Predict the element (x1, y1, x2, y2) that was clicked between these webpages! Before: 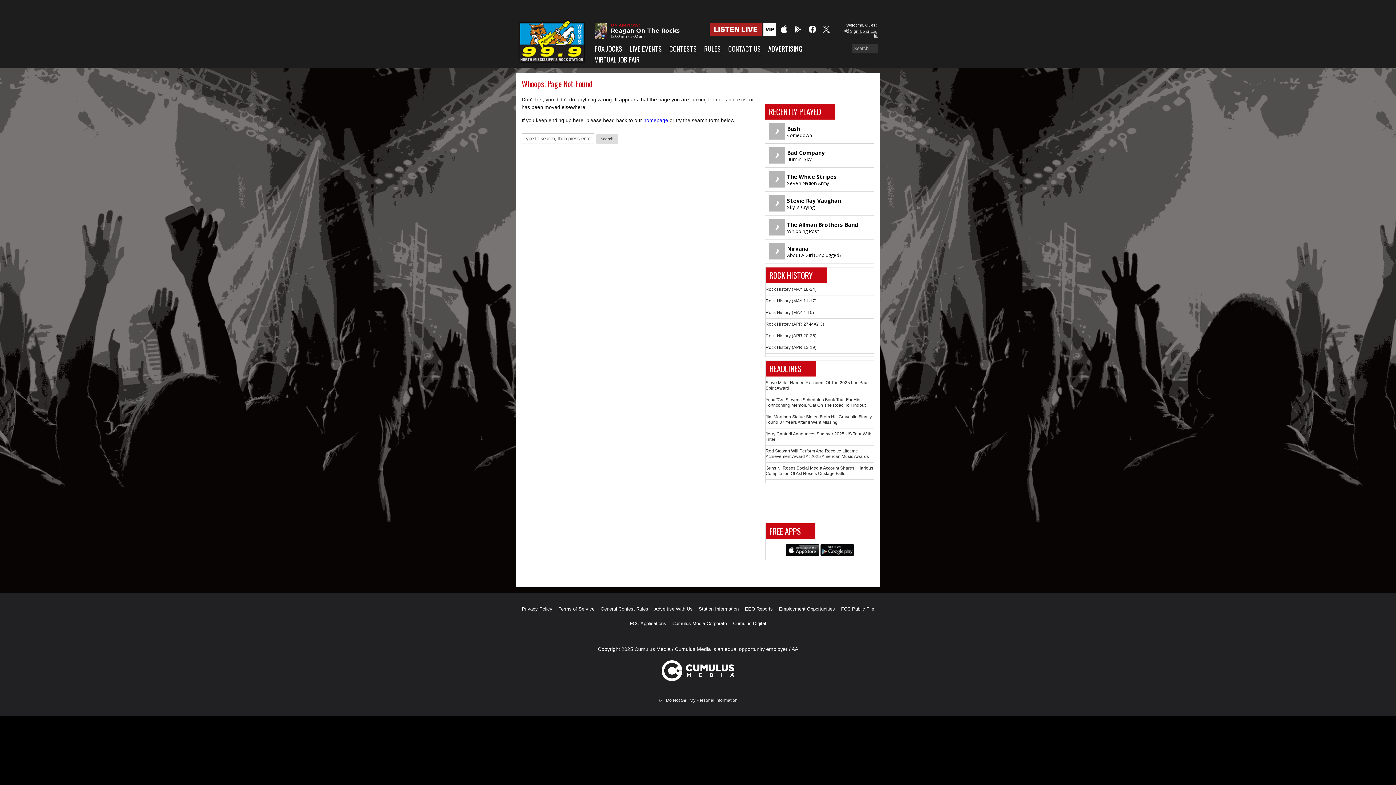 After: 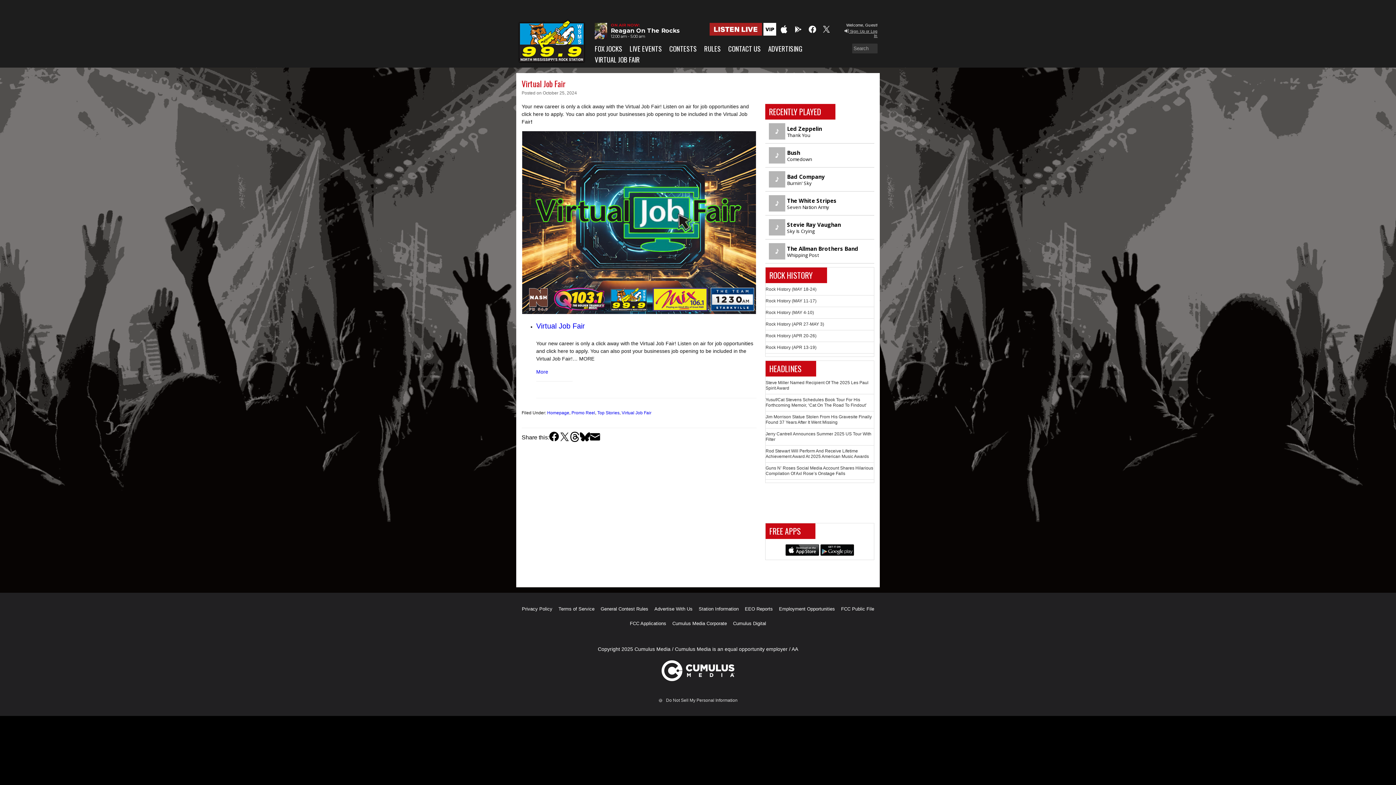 Action: bbox: (594, 53, 647, 64) label: VIRTUAL JOB FAIR